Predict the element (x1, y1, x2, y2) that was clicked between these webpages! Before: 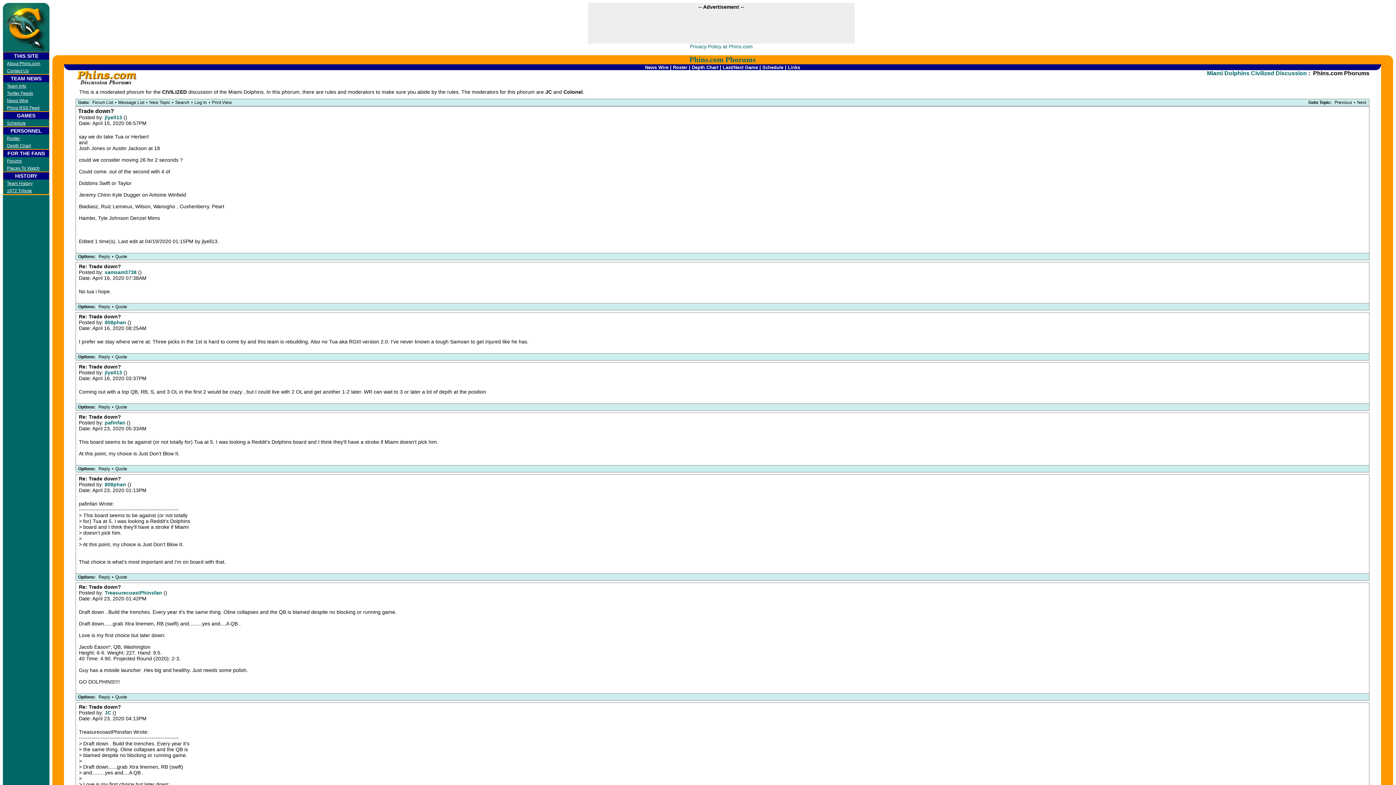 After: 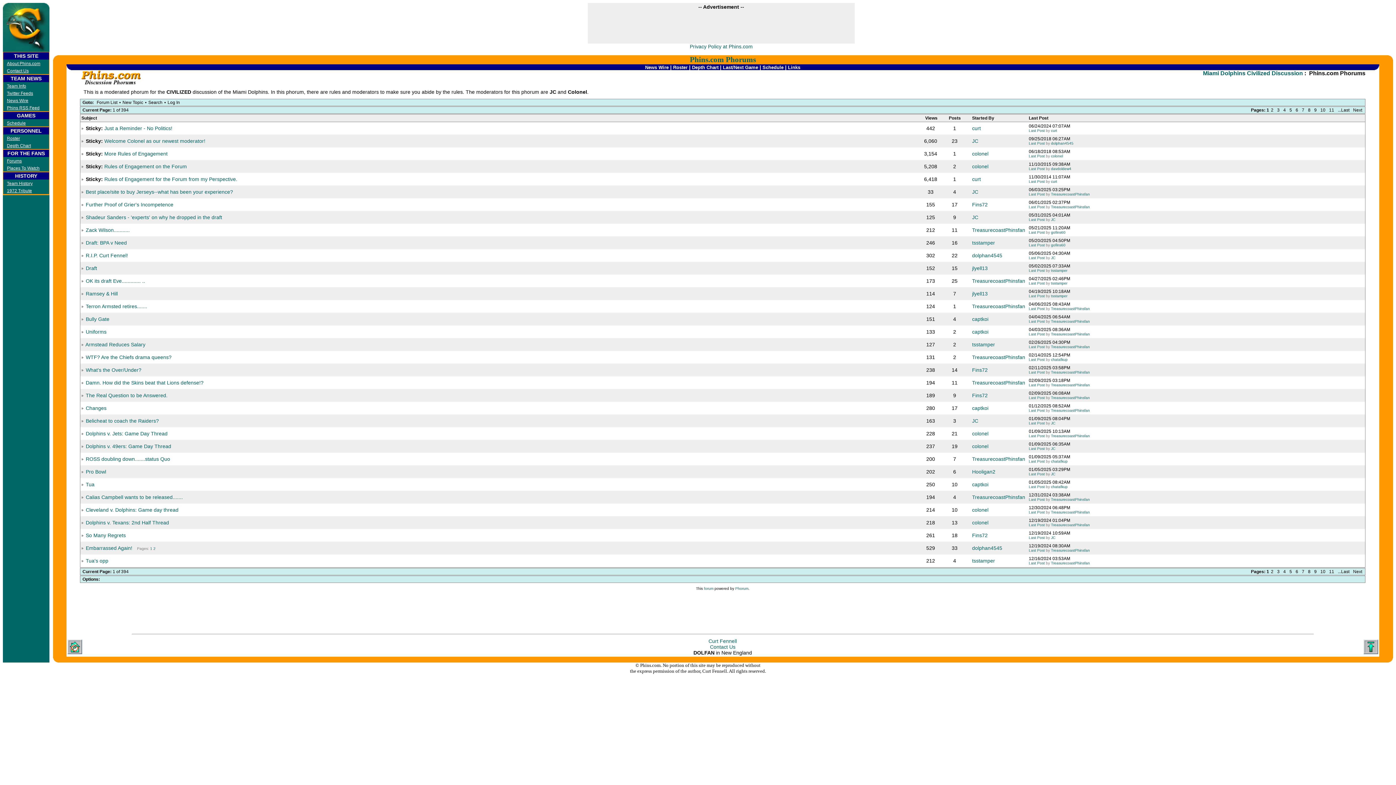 Action: label: Message List bbox: (116, 99, 146, 105)